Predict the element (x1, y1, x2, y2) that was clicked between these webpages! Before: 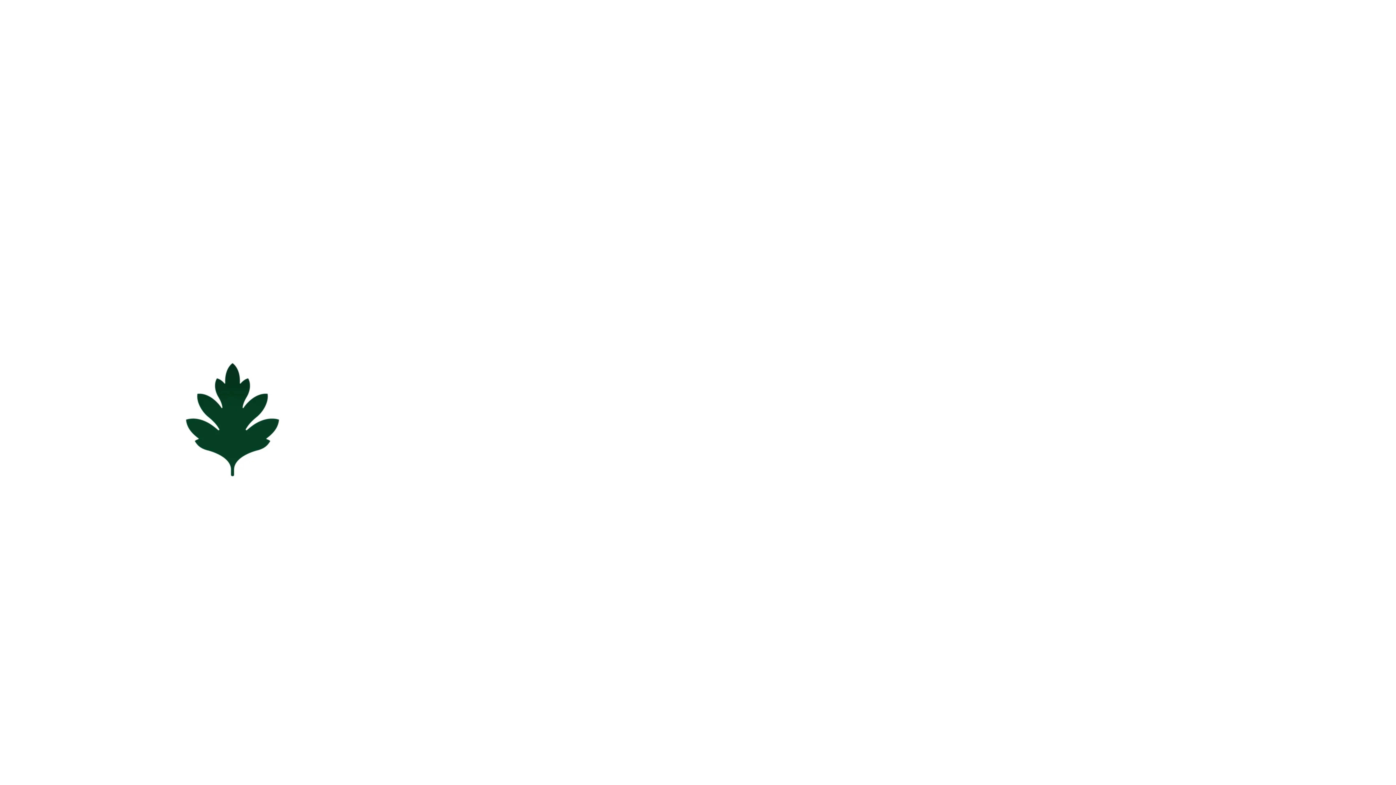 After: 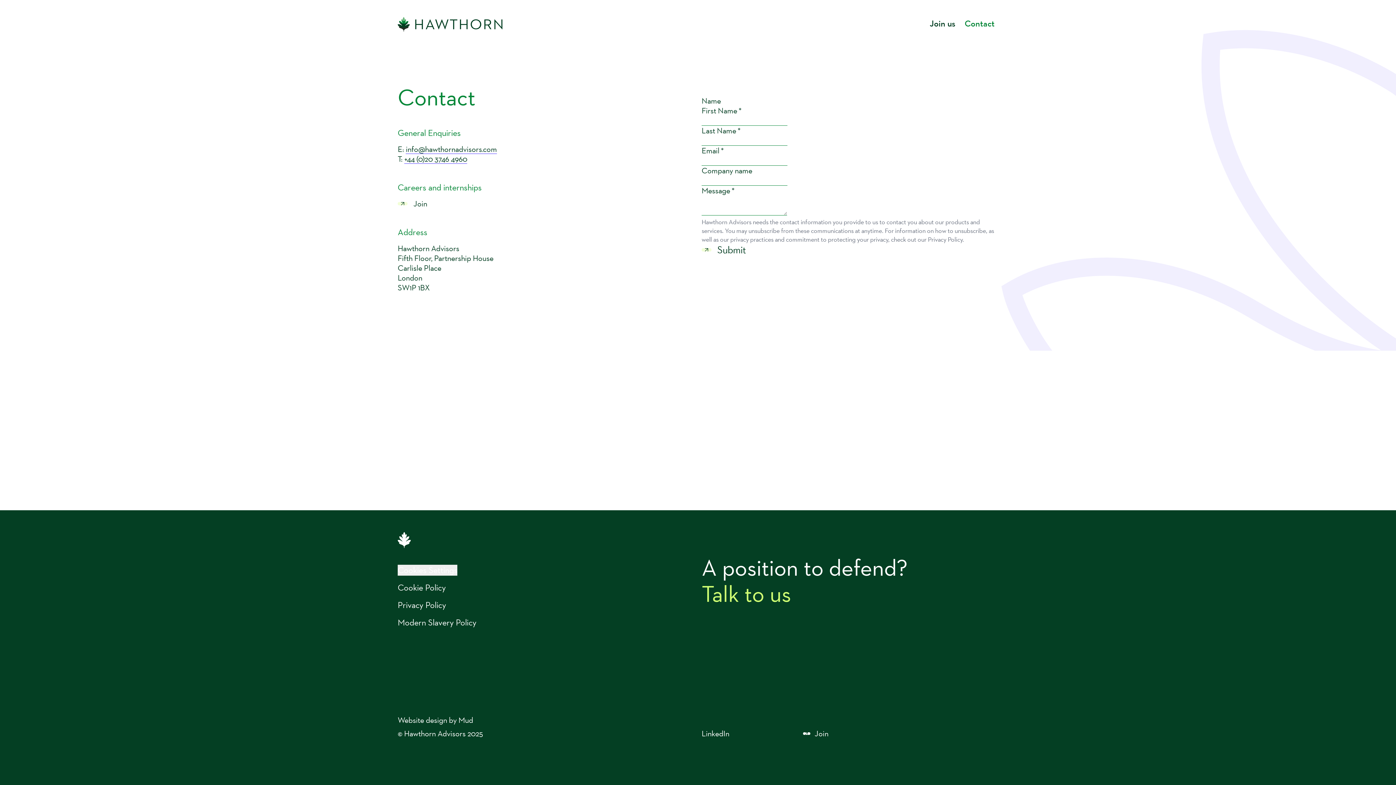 Action: label: Contact bbox: (961, 13, 998, 35)